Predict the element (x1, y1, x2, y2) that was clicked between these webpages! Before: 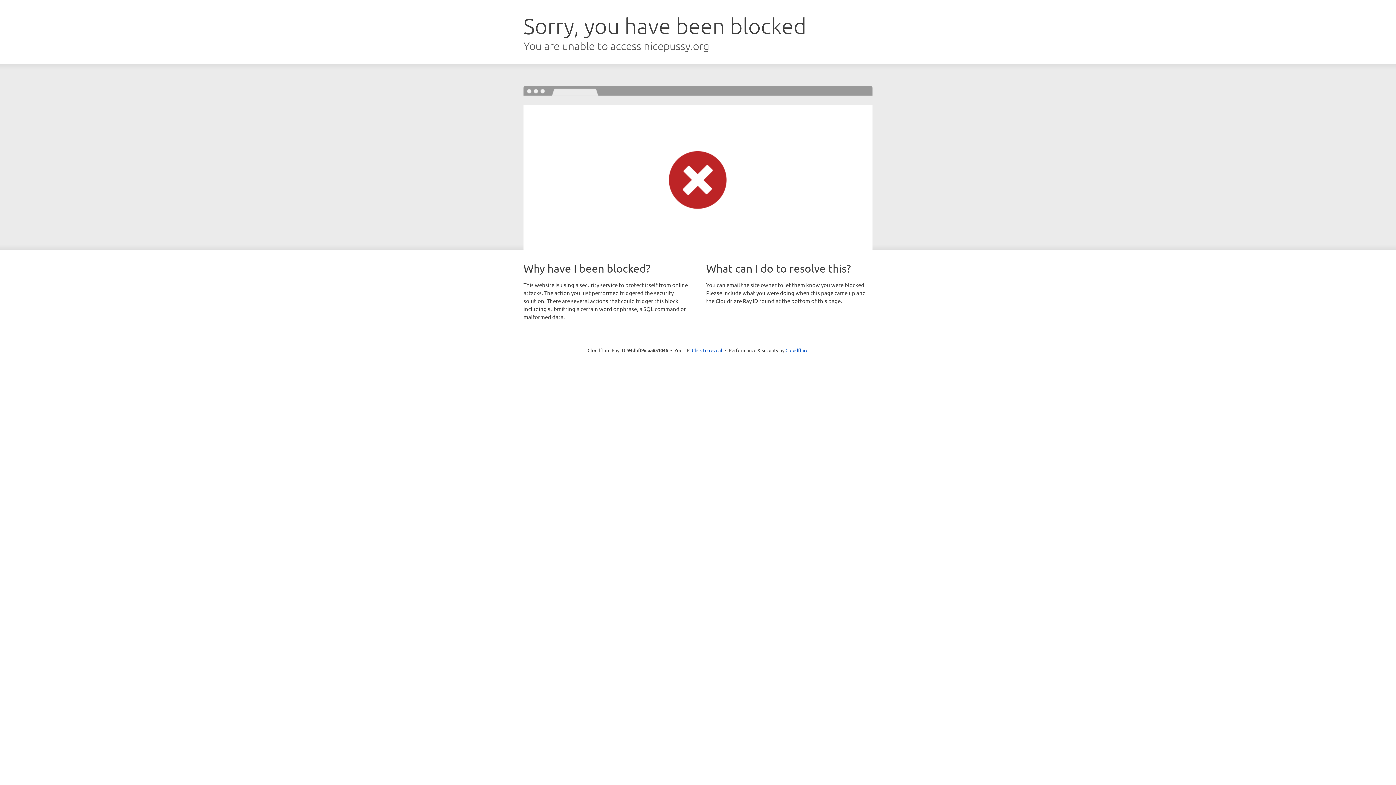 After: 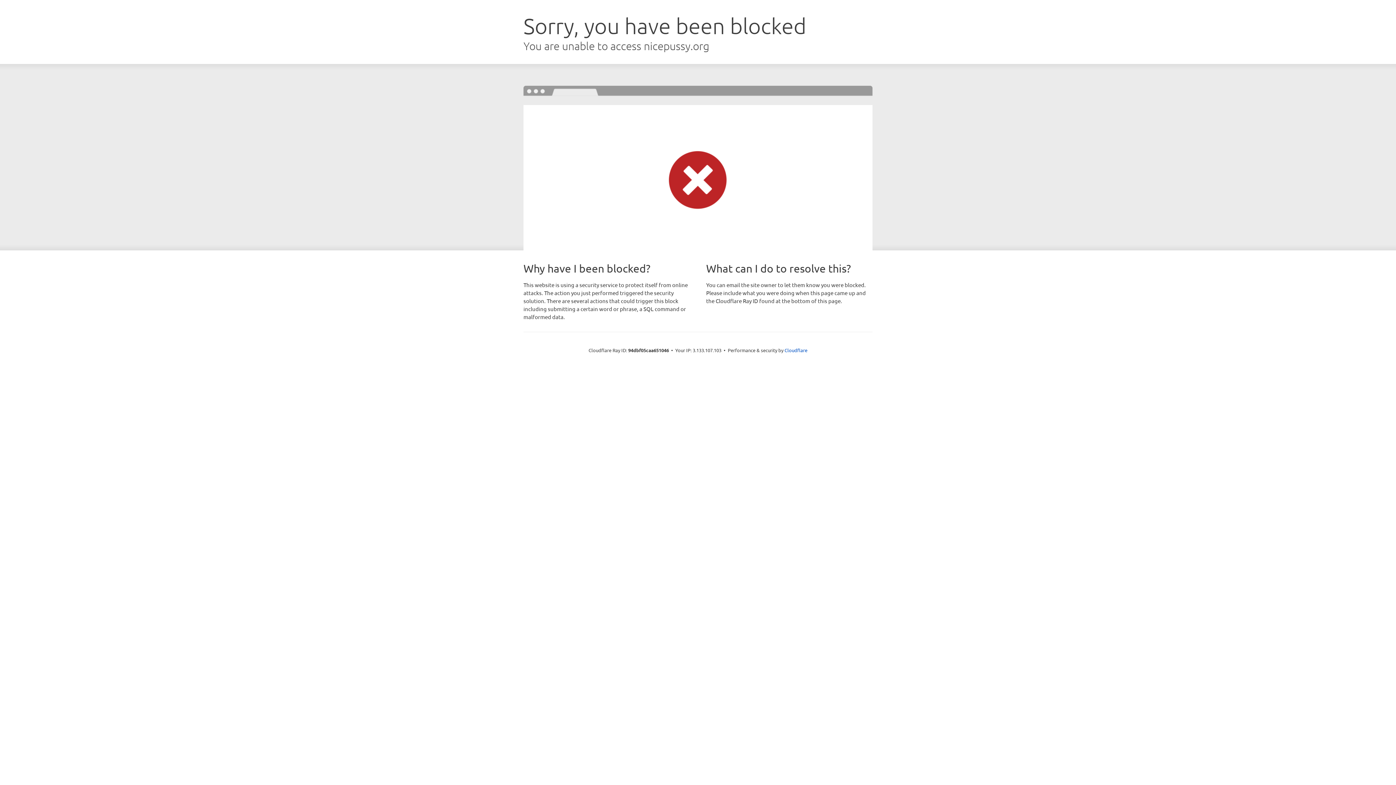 Action: label: Click to reveal bbox: (692, 346, 722, 353)